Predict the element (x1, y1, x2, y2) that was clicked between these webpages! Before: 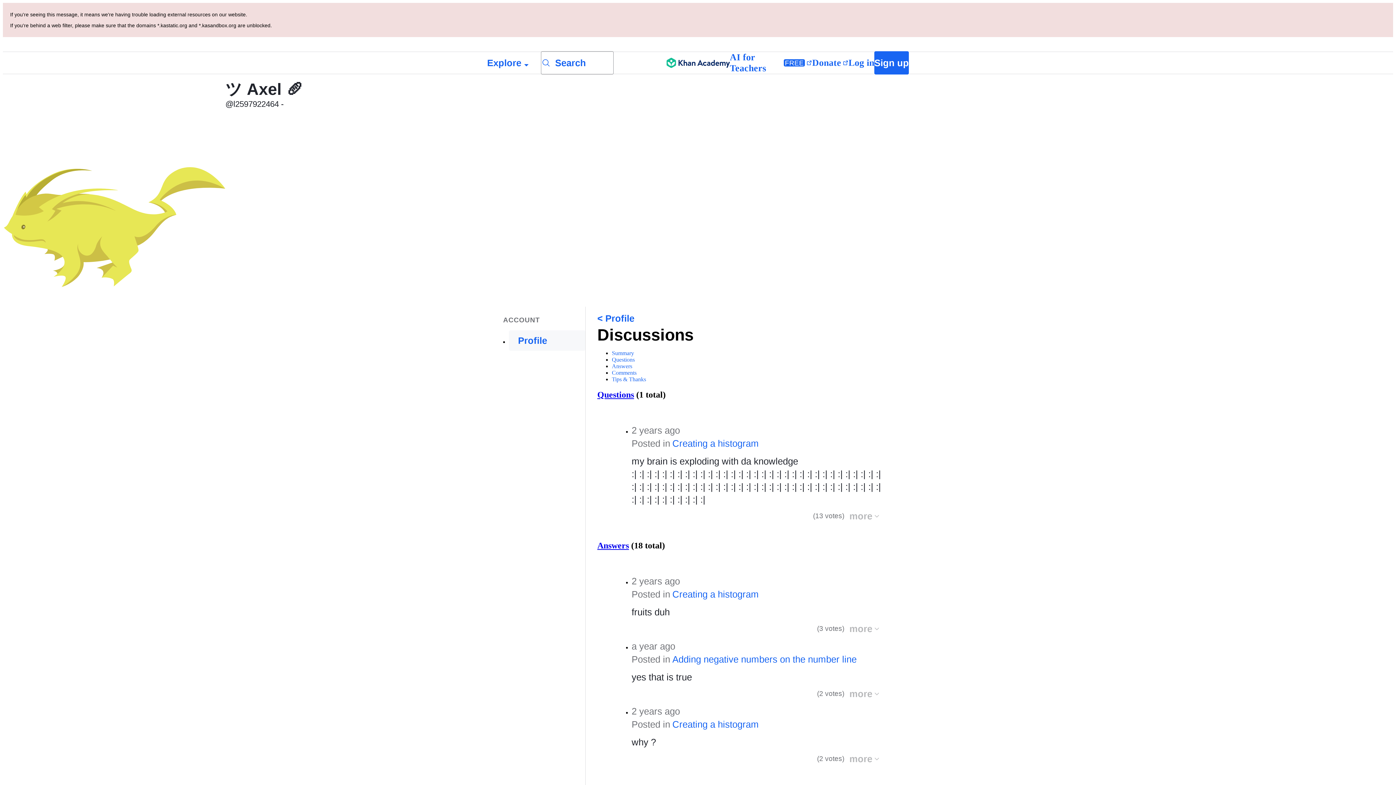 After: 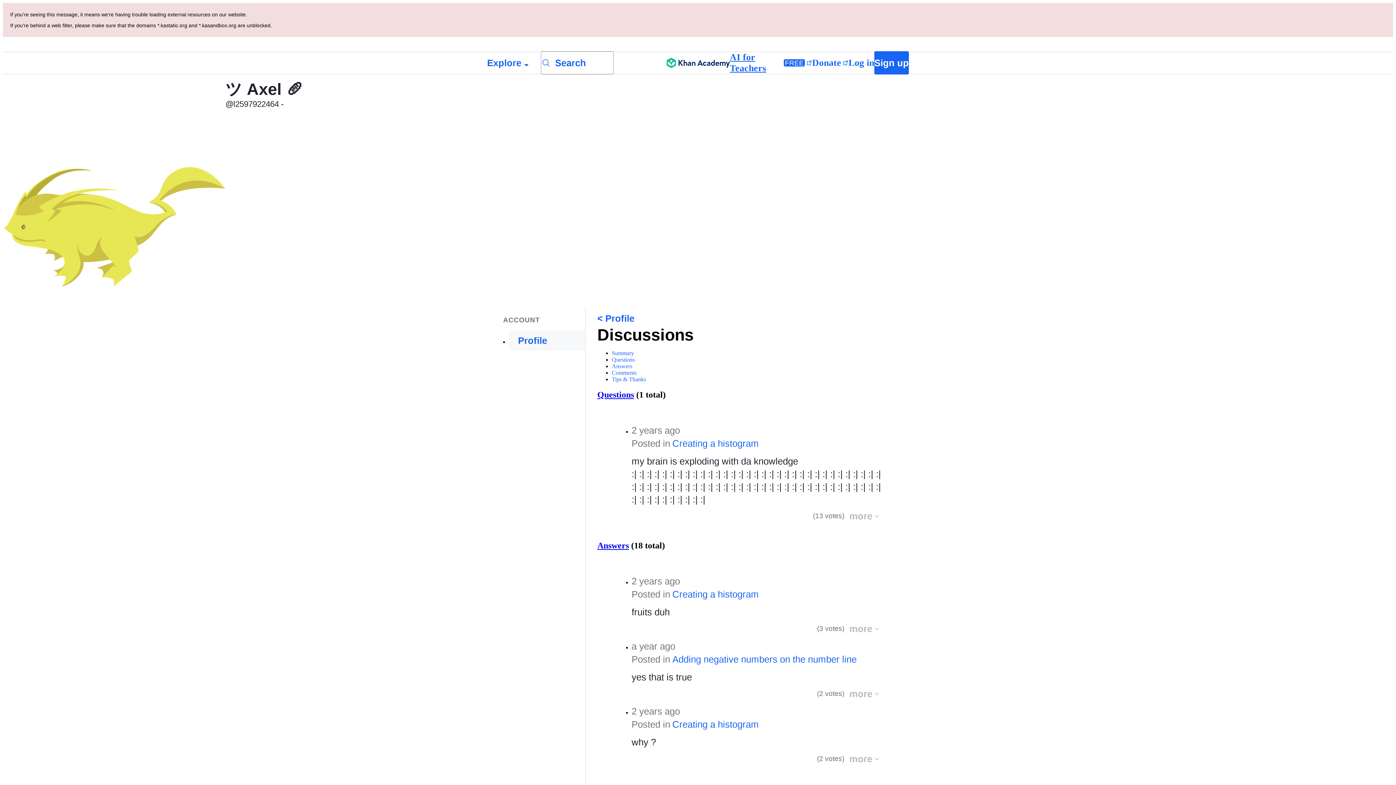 Action: label: AI for Teachers
FREE bbox: (730, 52, 812, 73)